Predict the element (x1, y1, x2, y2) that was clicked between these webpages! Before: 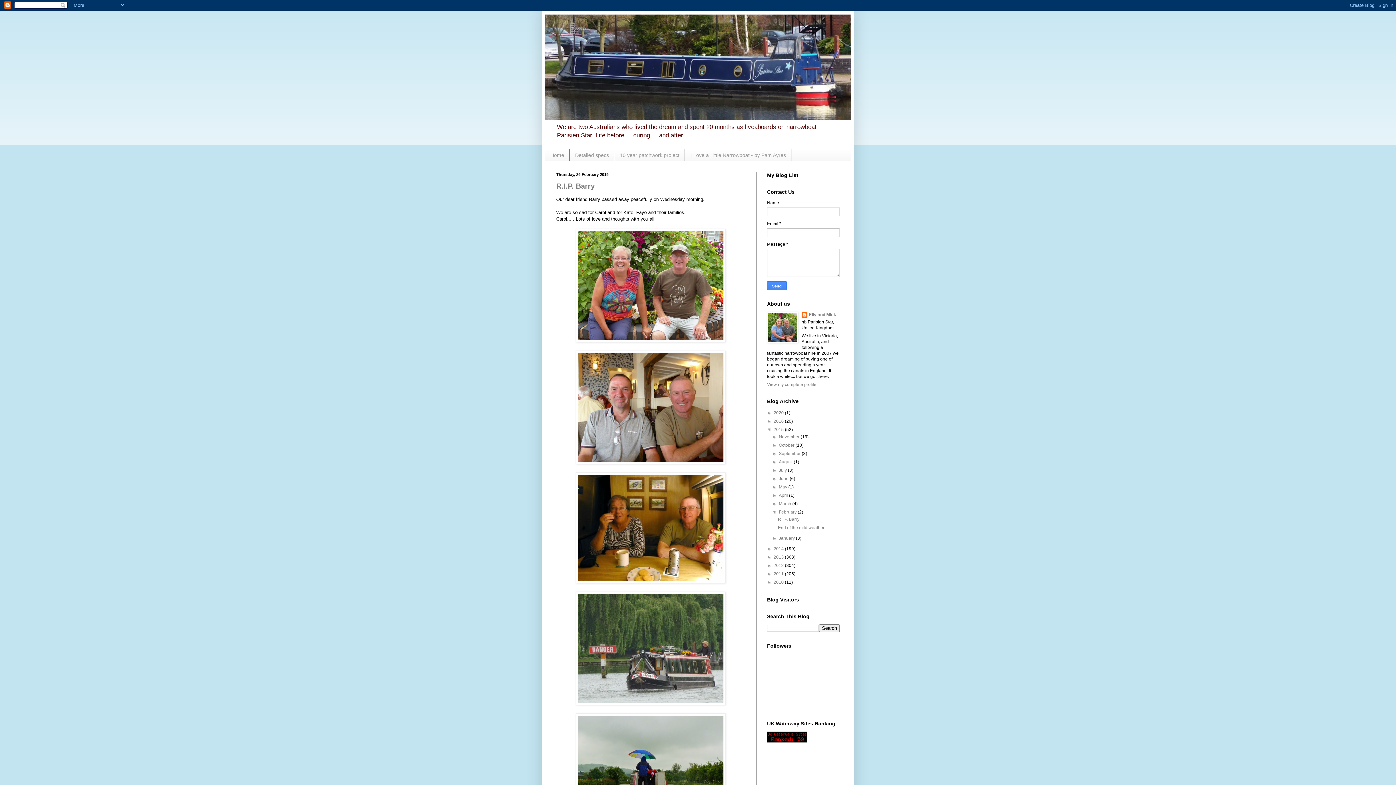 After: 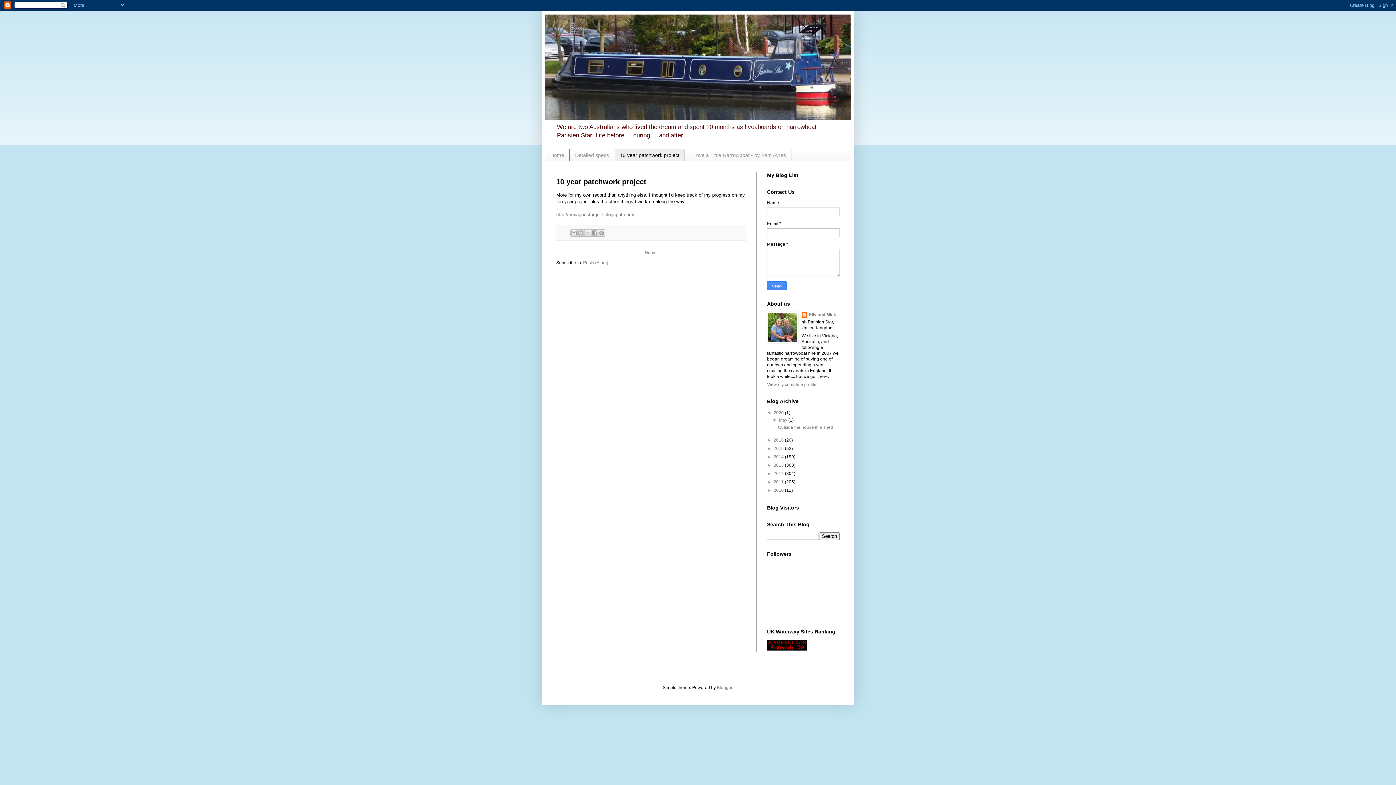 Action: bbox: (614, 149, 685, 161) label: 10 year patchwork project